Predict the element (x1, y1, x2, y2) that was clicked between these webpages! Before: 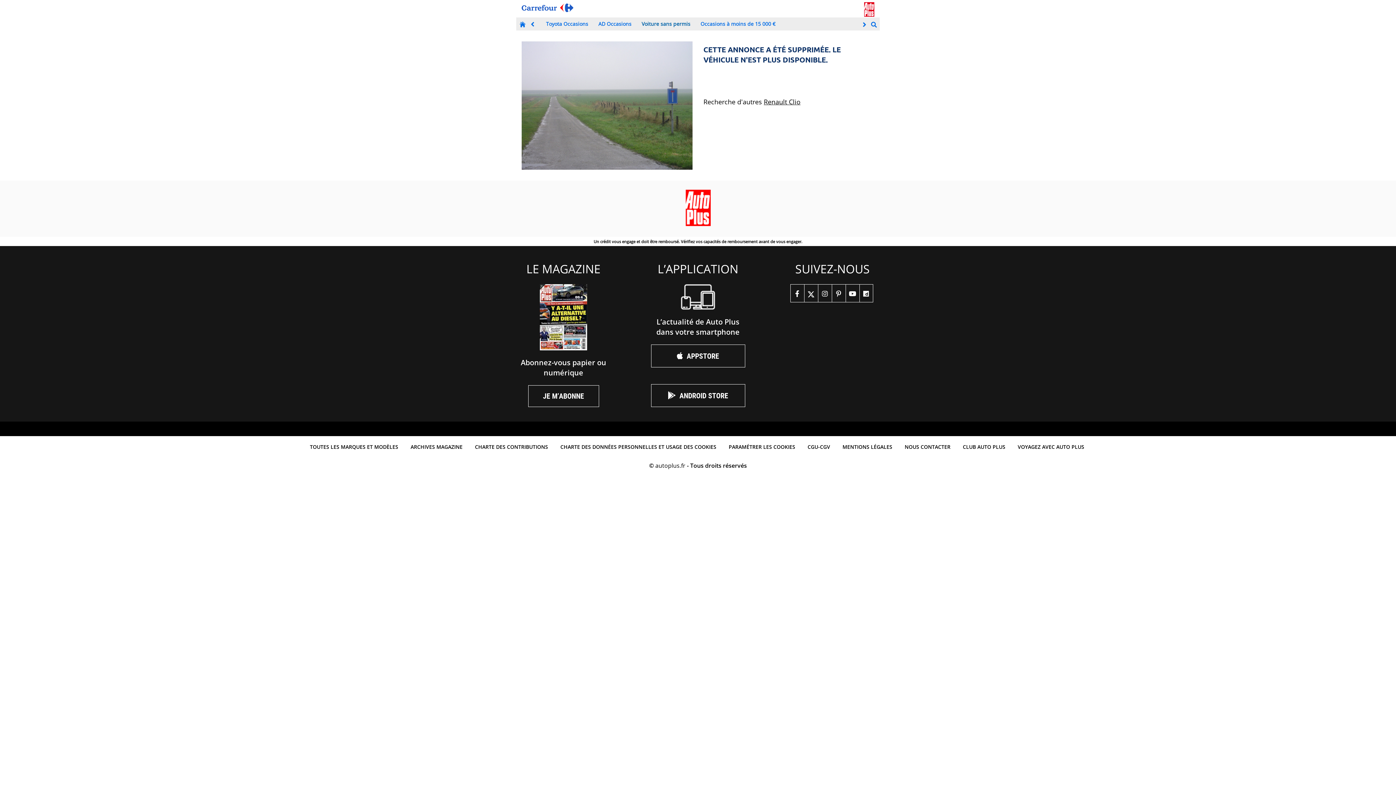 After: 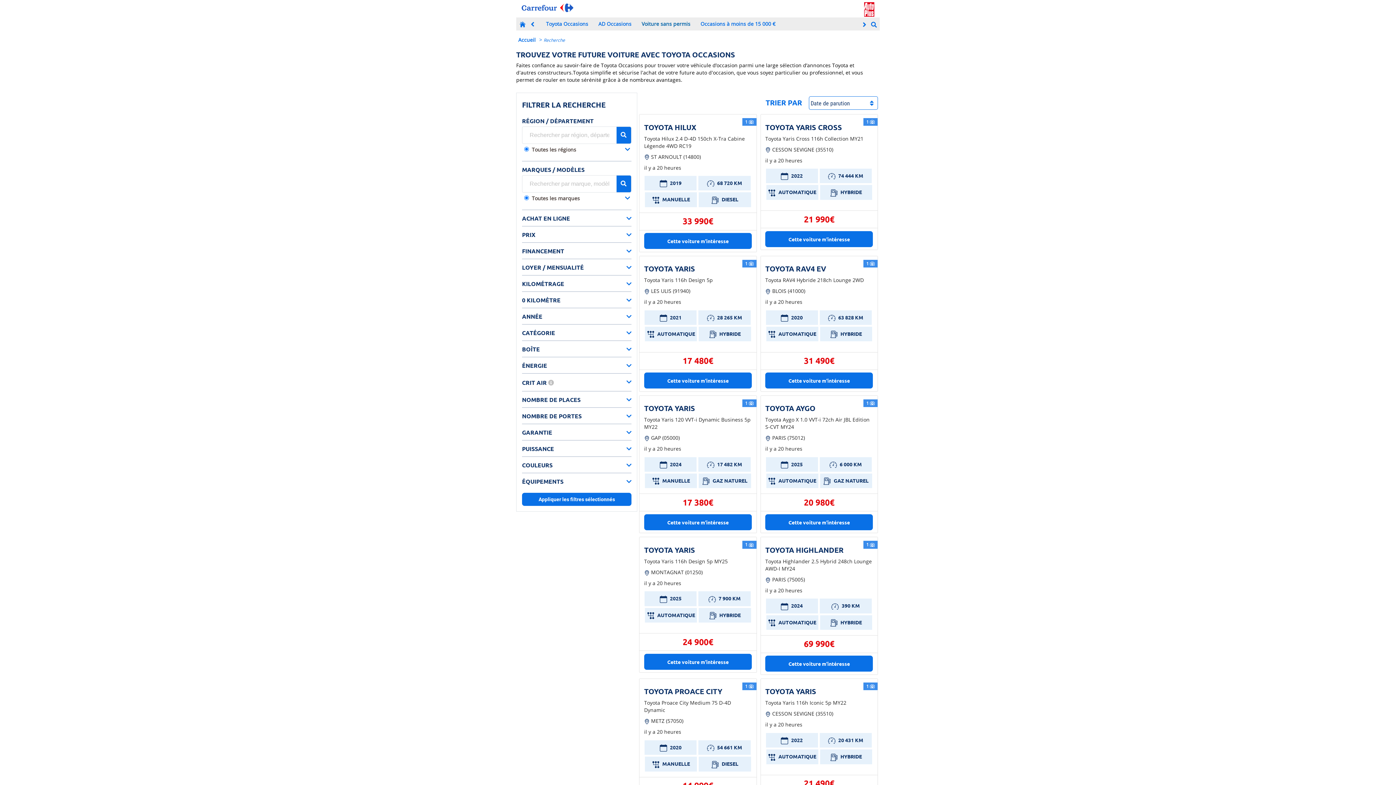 Action: label: Toyota Occasions bbox: (544, 17, 590, 30)